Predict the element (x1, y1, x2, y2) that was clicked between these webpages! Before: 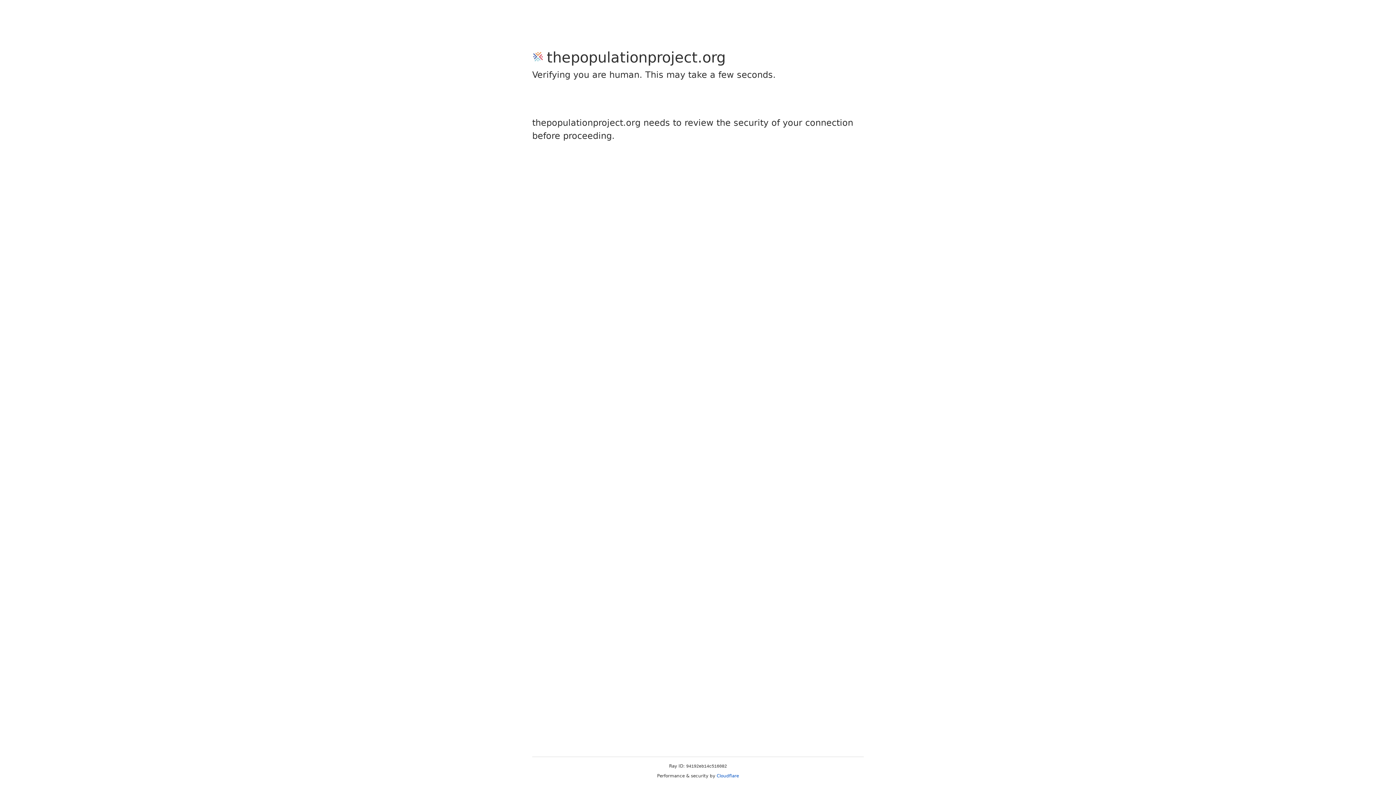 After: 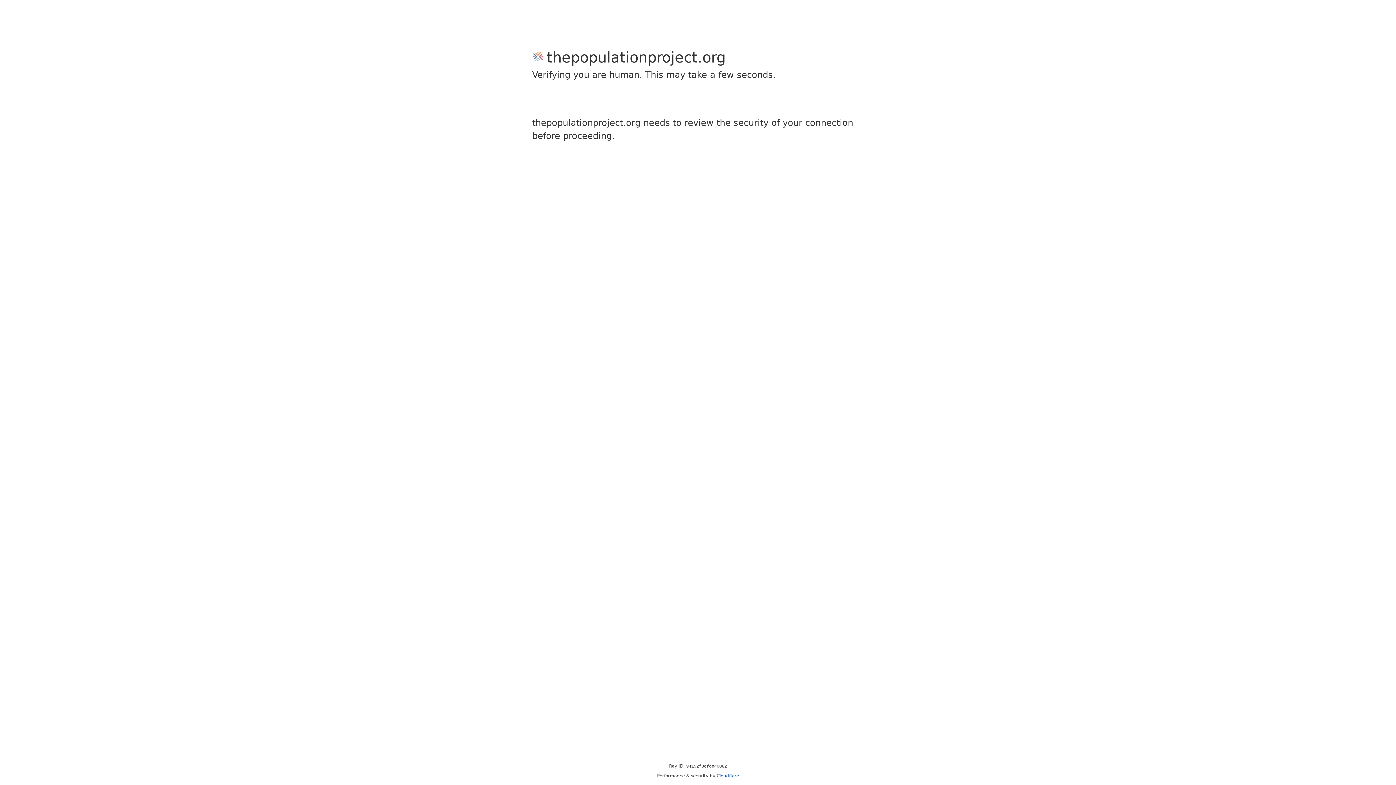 Action: bbox: (716, 773, 739, 778) label: Cloudflare